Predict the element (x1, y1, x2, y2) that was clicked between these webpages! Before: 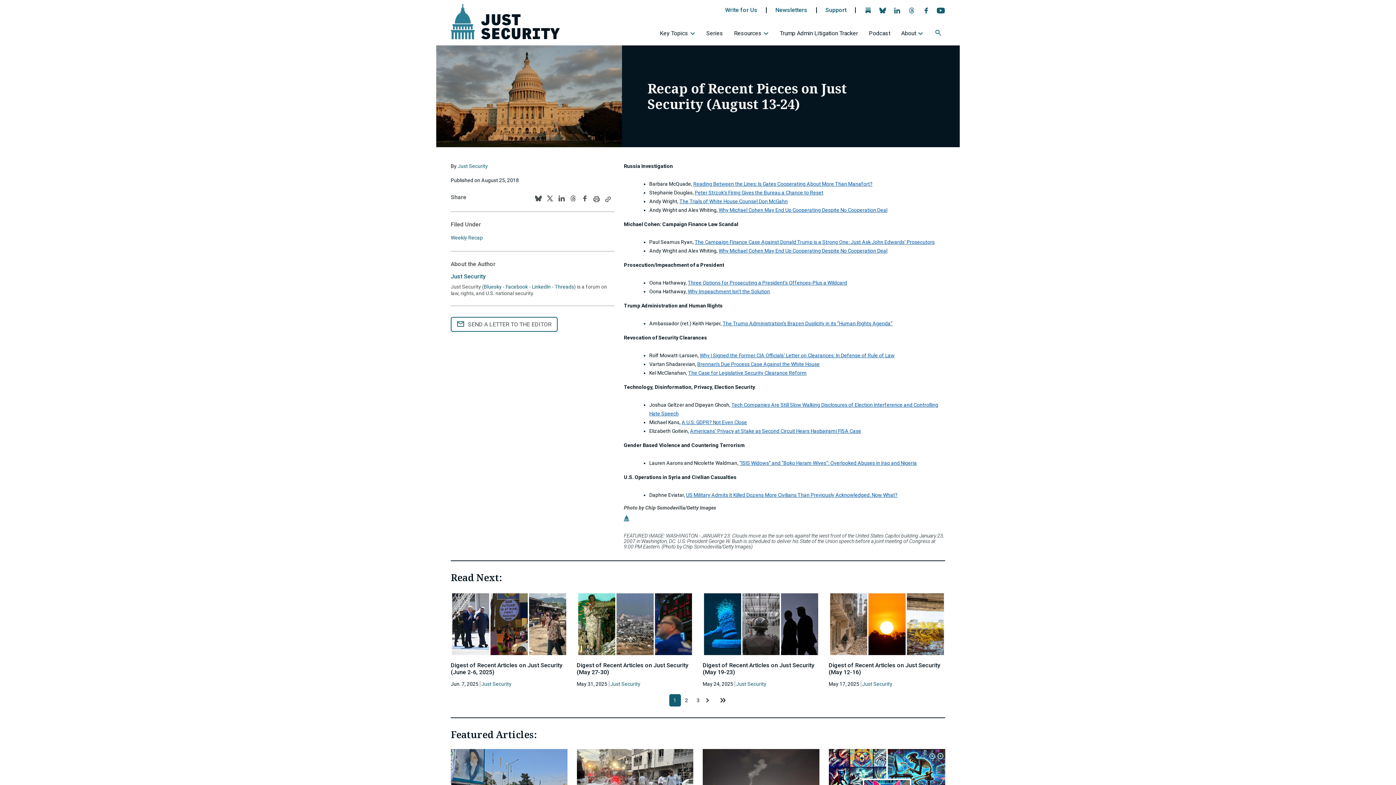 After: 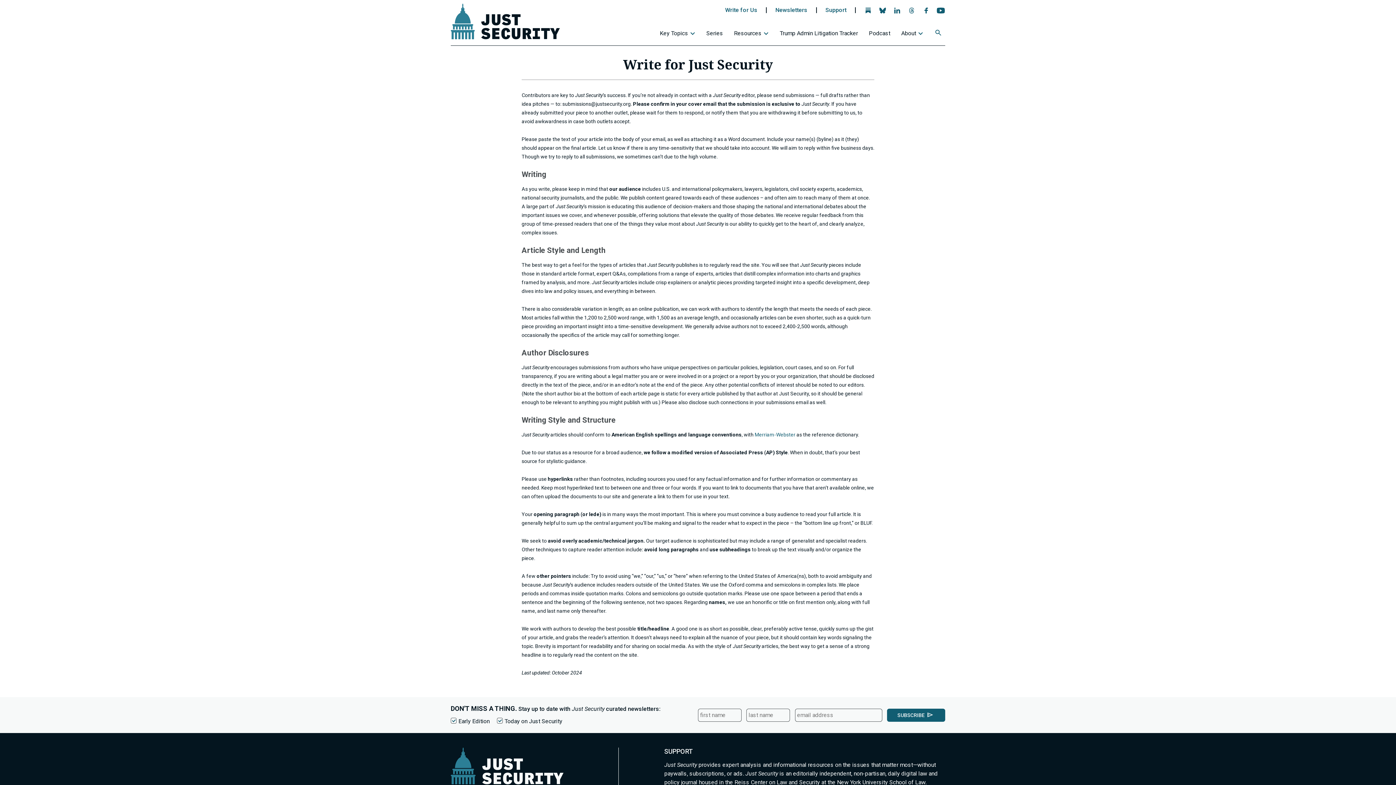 Action: bbox: (716, 7, 766, 13) label: Write for Us